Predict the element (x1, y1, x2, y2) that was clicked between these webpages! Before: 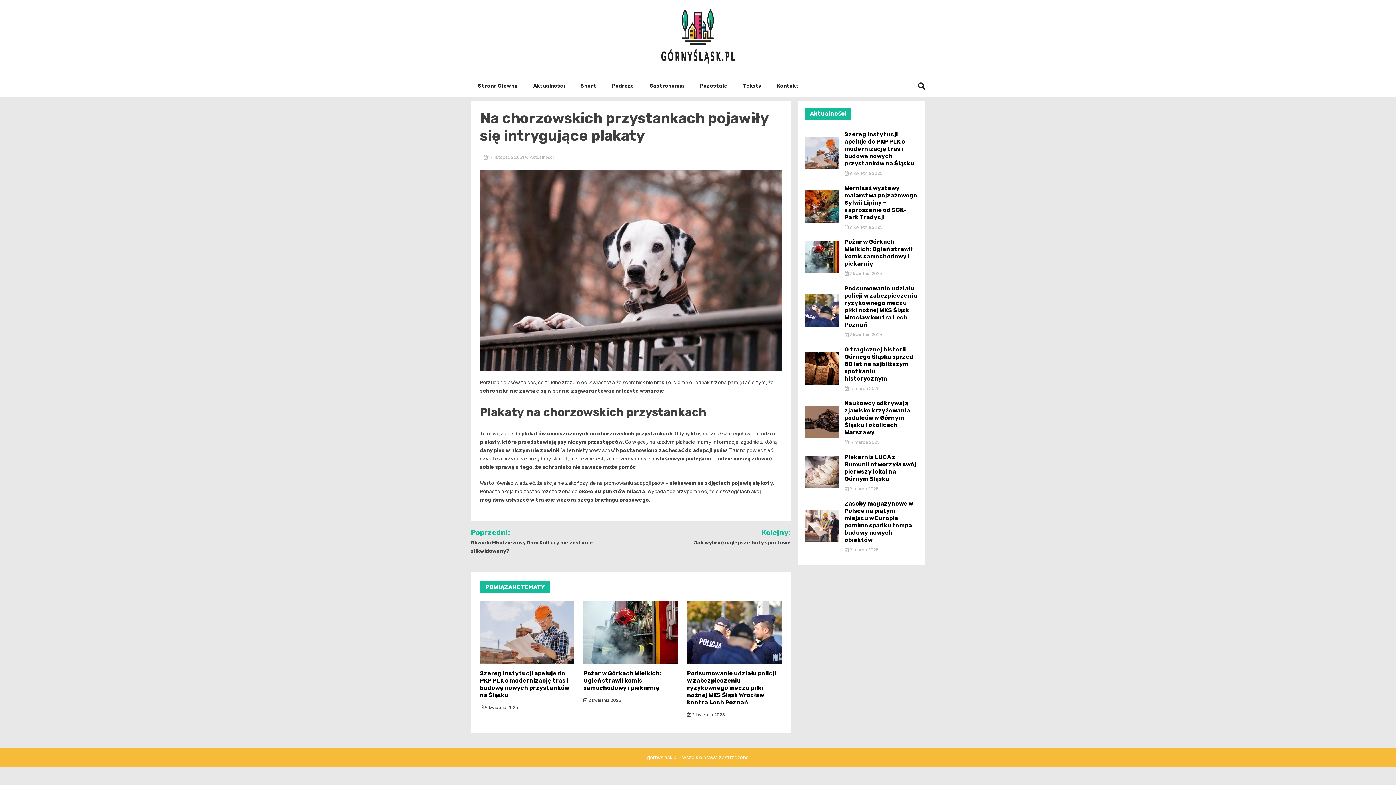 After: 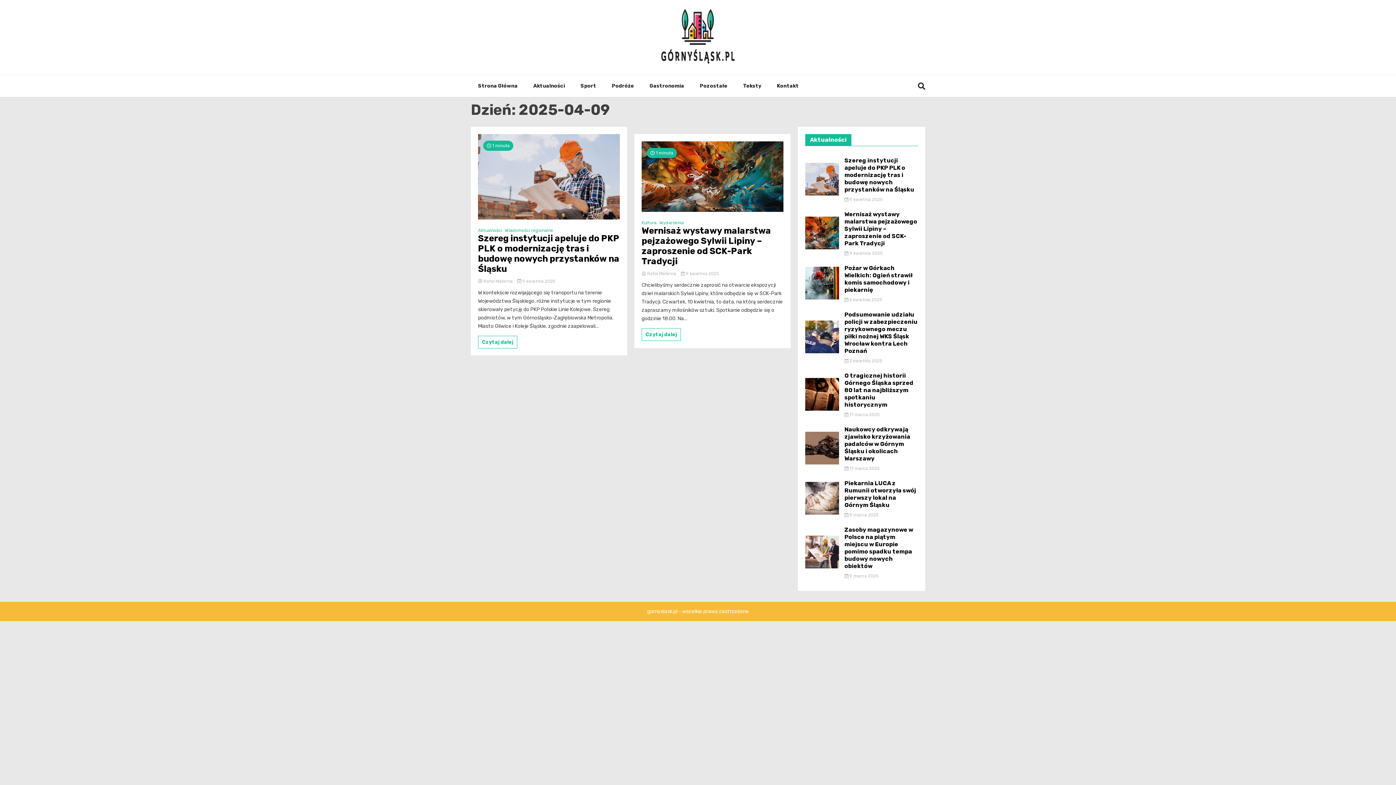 Action: label:  9 kwietnia 2025 bbox: (844, 170, 883, 176)